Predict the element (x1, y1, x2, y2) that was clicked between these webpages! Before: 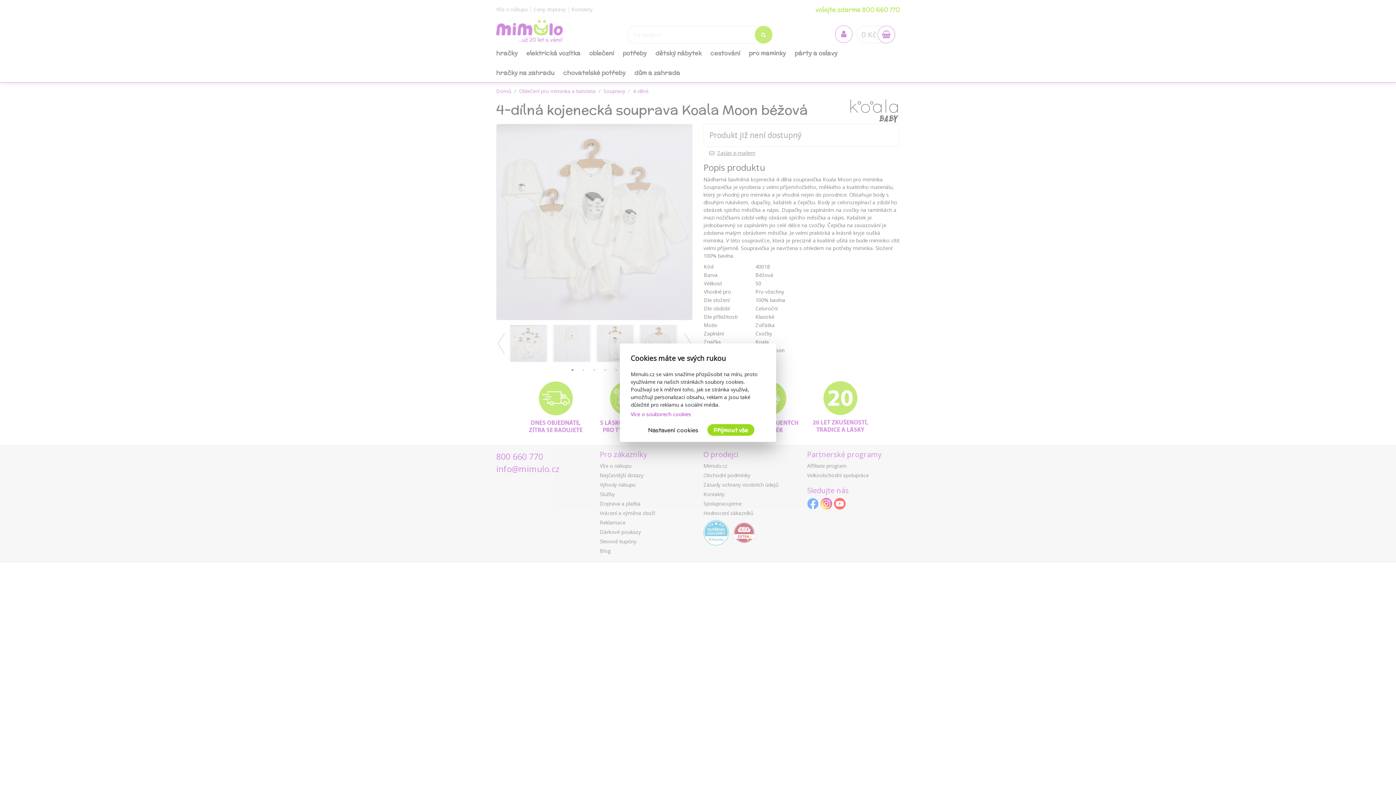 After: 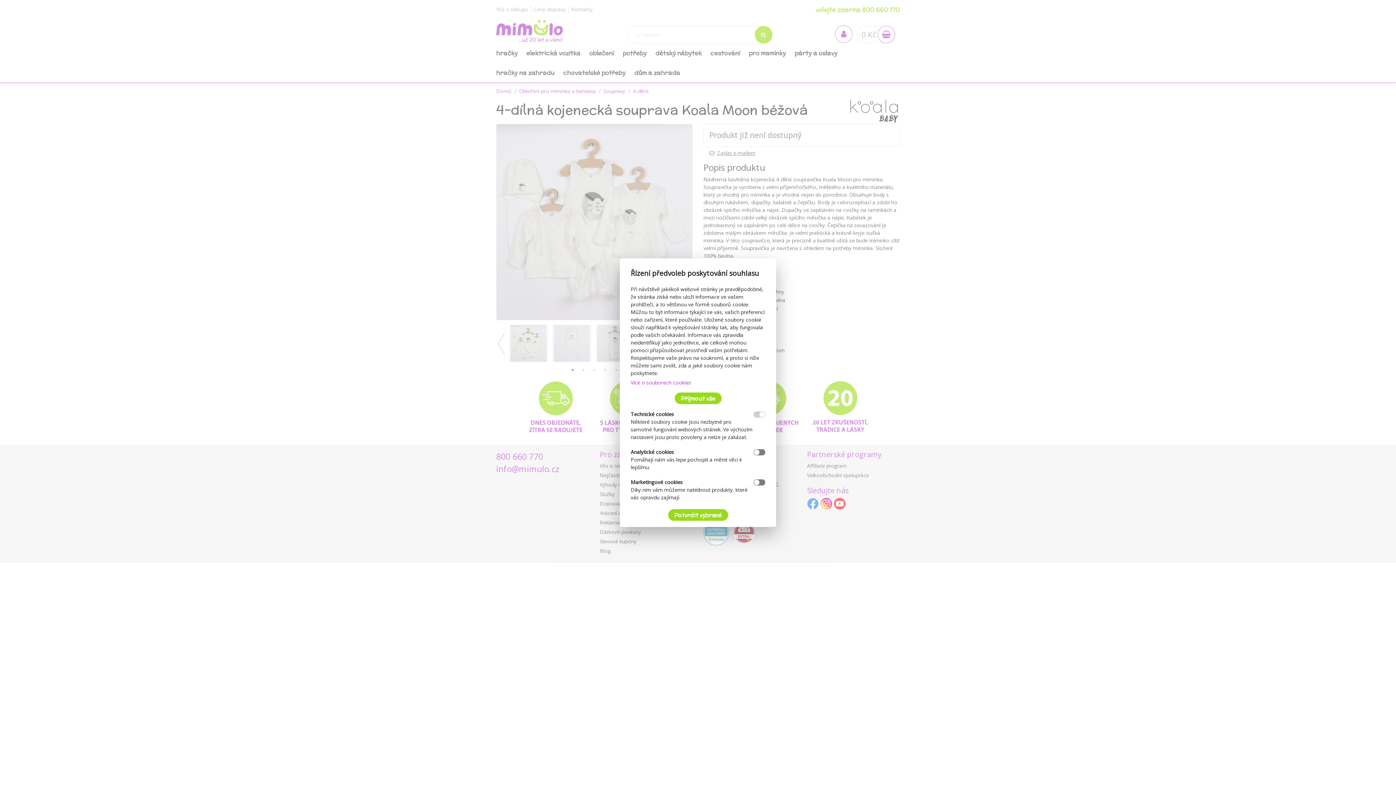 Action: bbox: (642, 424, 704, 435) label: Nastavení cookies